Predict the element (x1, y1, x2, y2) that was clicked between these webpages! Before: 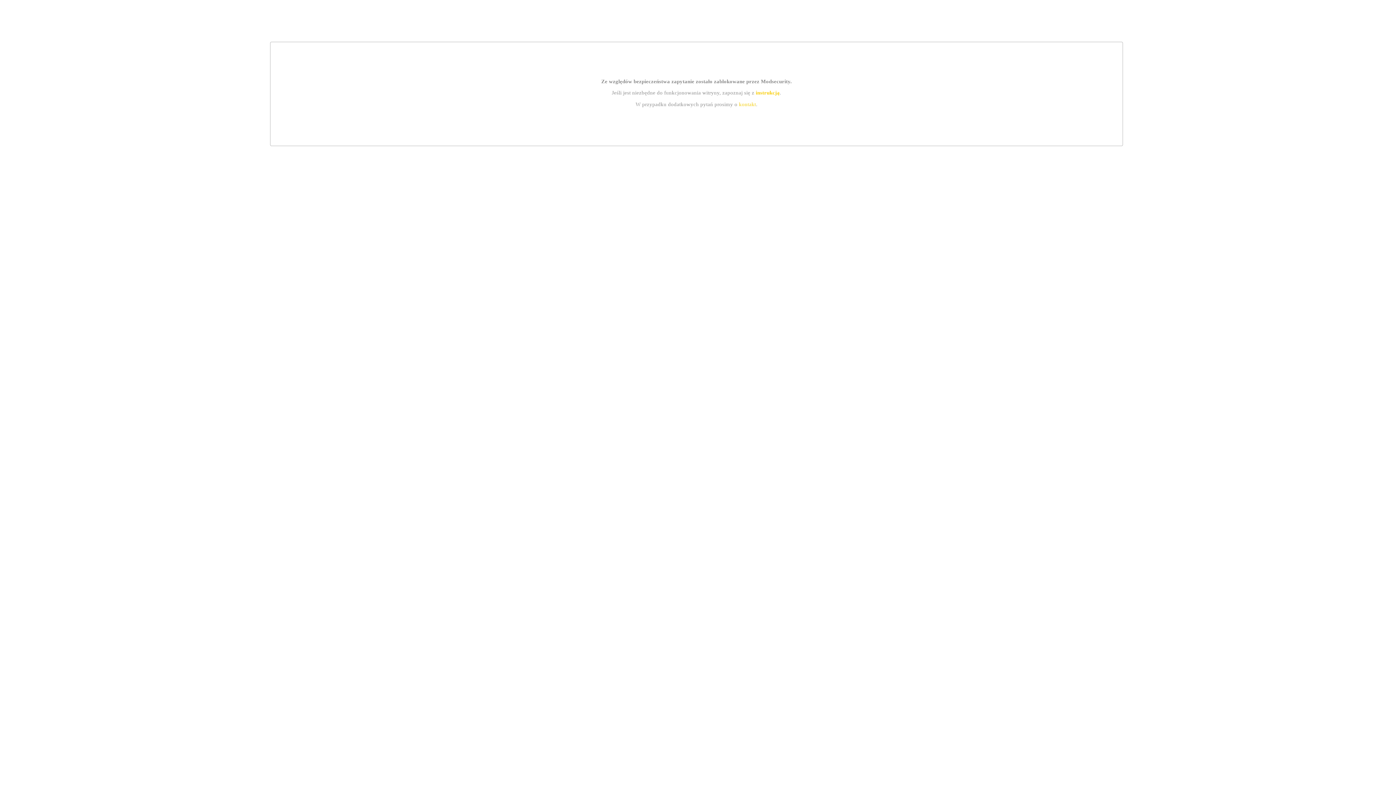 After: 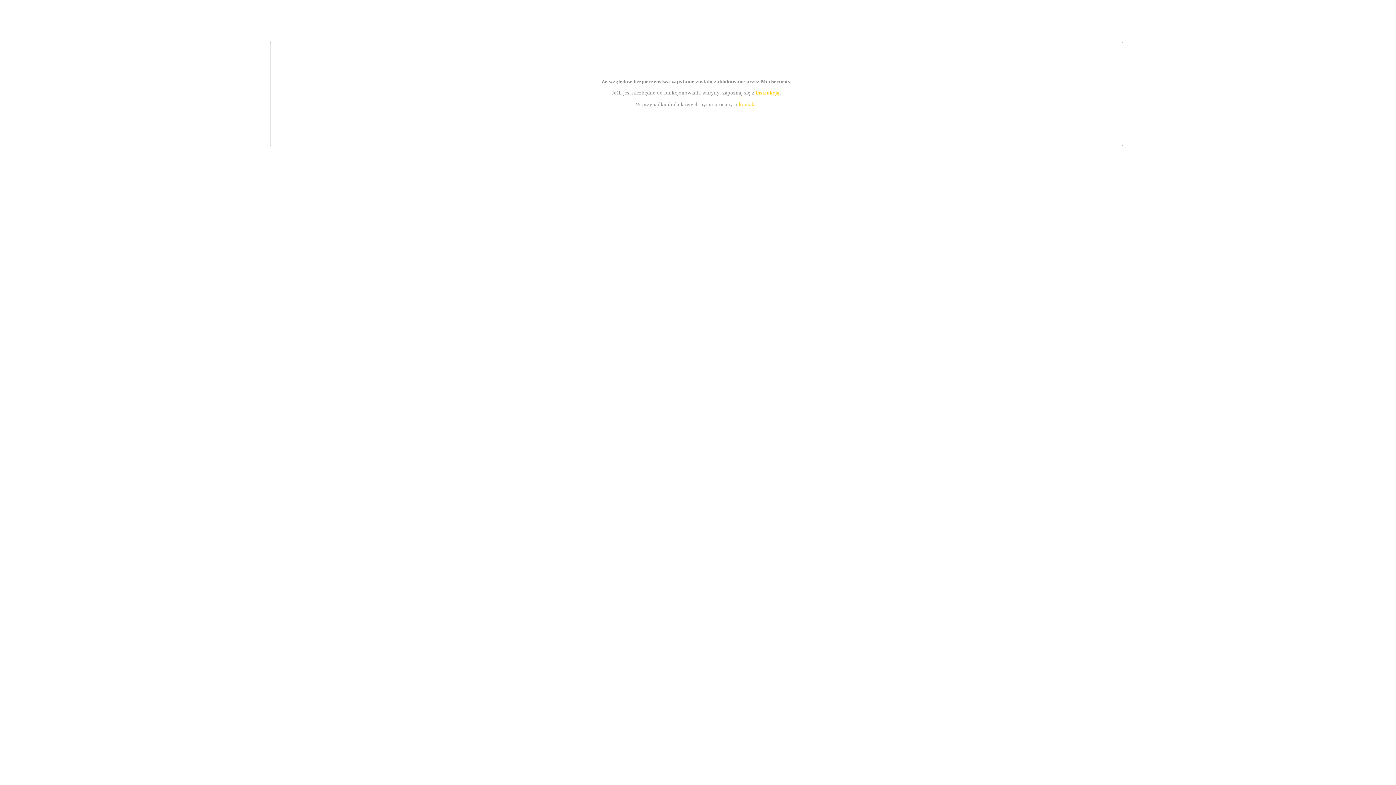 Action: bbox: (739, 101, 756, 107) label: kontakt